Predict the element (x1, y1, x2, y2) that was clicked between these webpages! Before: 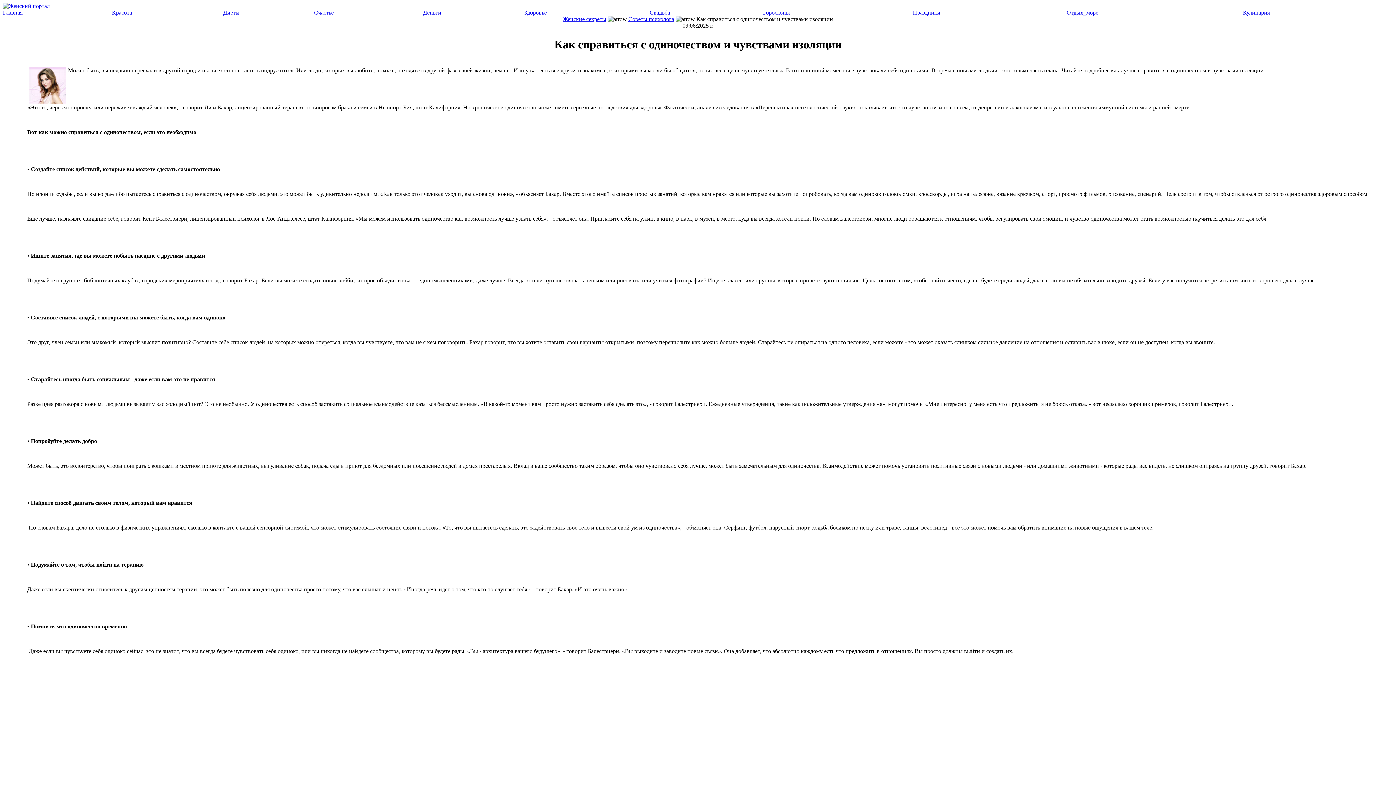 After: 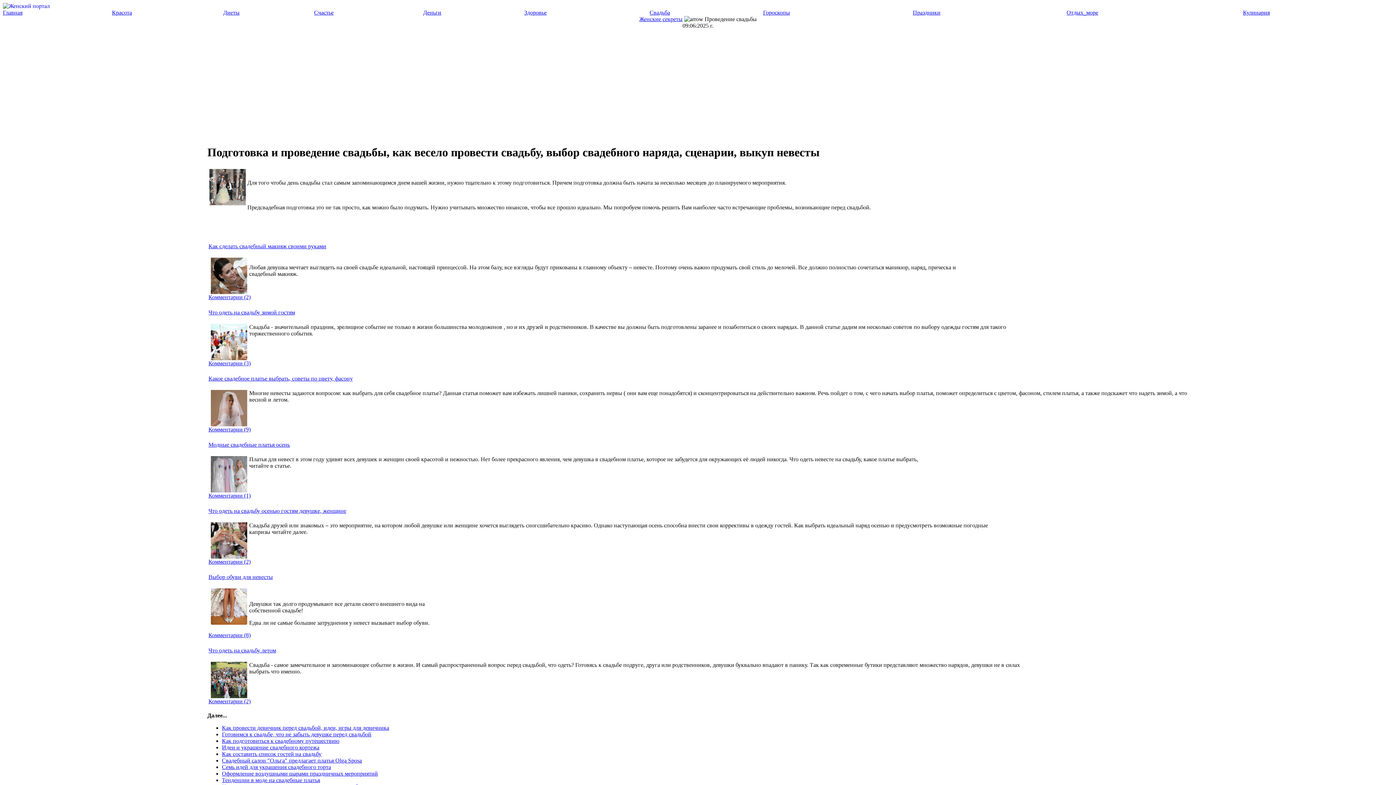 Action: bbox: (649, 9, 670, 15) label: Свадьба